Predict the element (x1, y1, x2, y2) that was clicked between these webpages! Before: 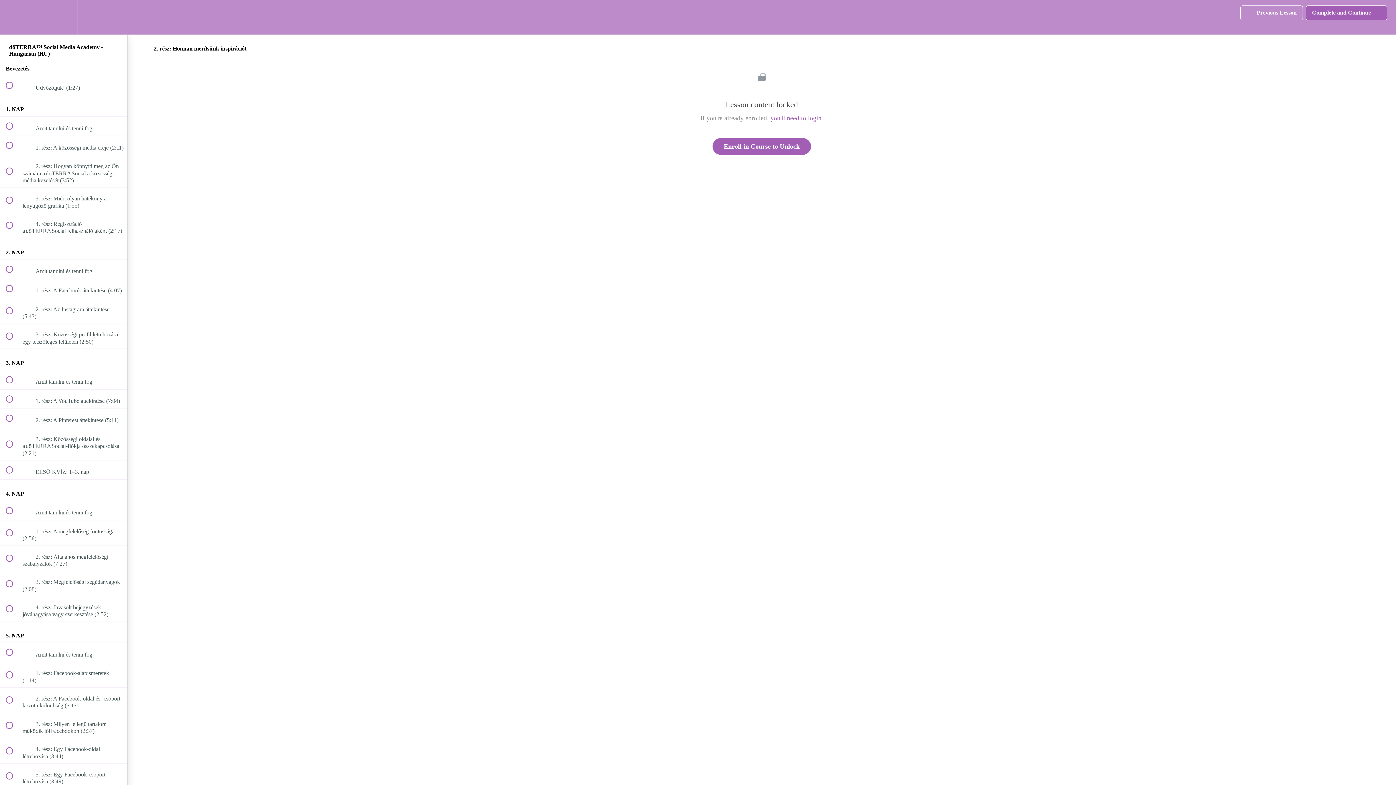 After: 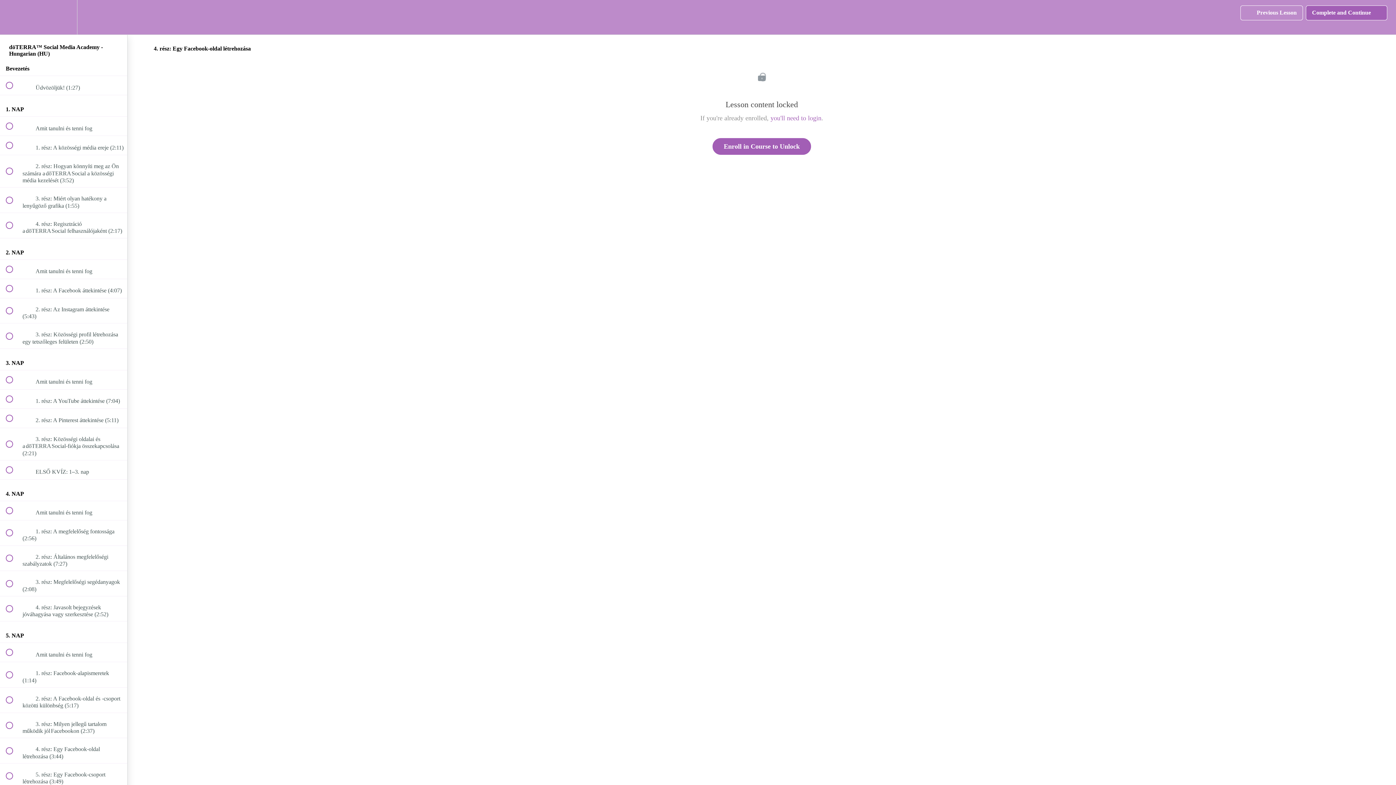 Action: bbox: (0, 738, 127, 763) label:  
 4. rész: Egy Facebook-oldal létrehozása (3:44)